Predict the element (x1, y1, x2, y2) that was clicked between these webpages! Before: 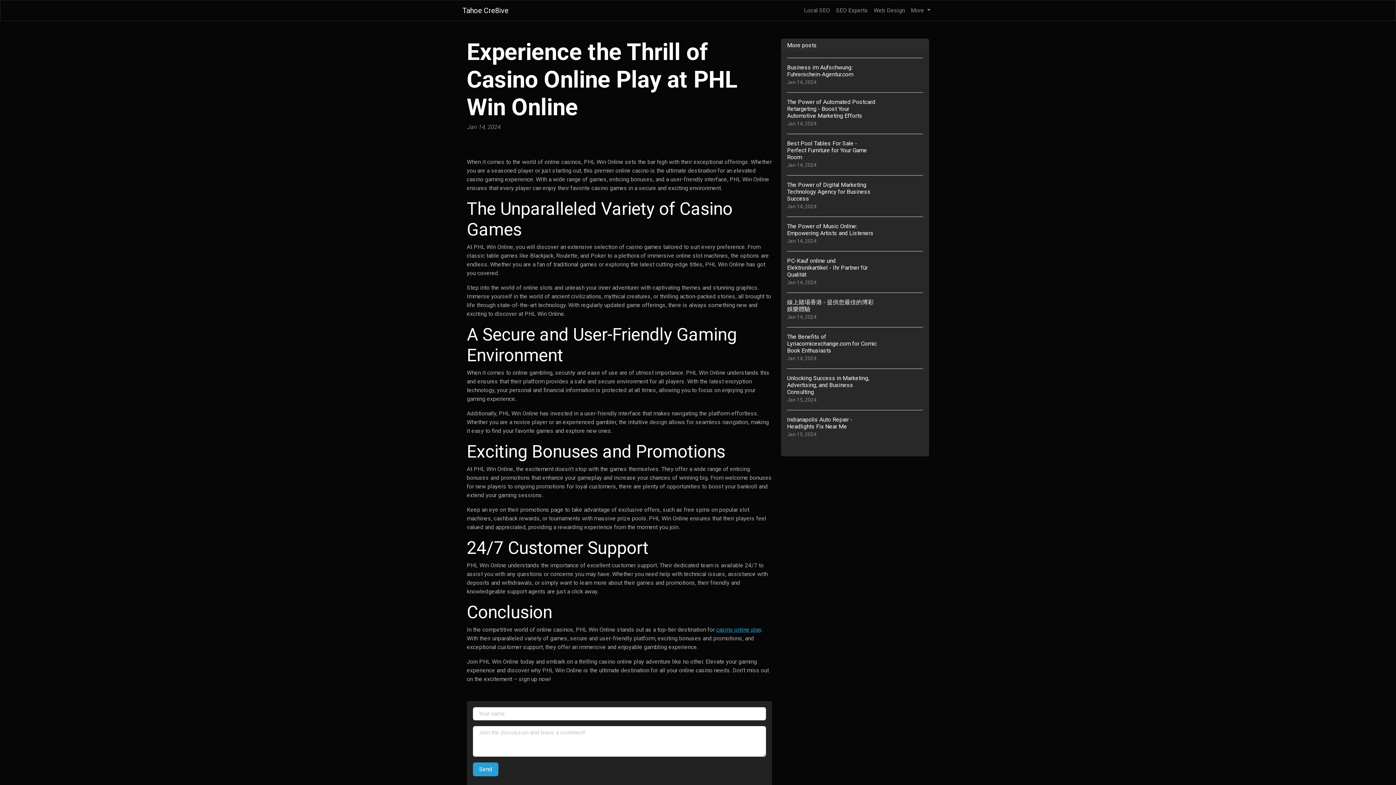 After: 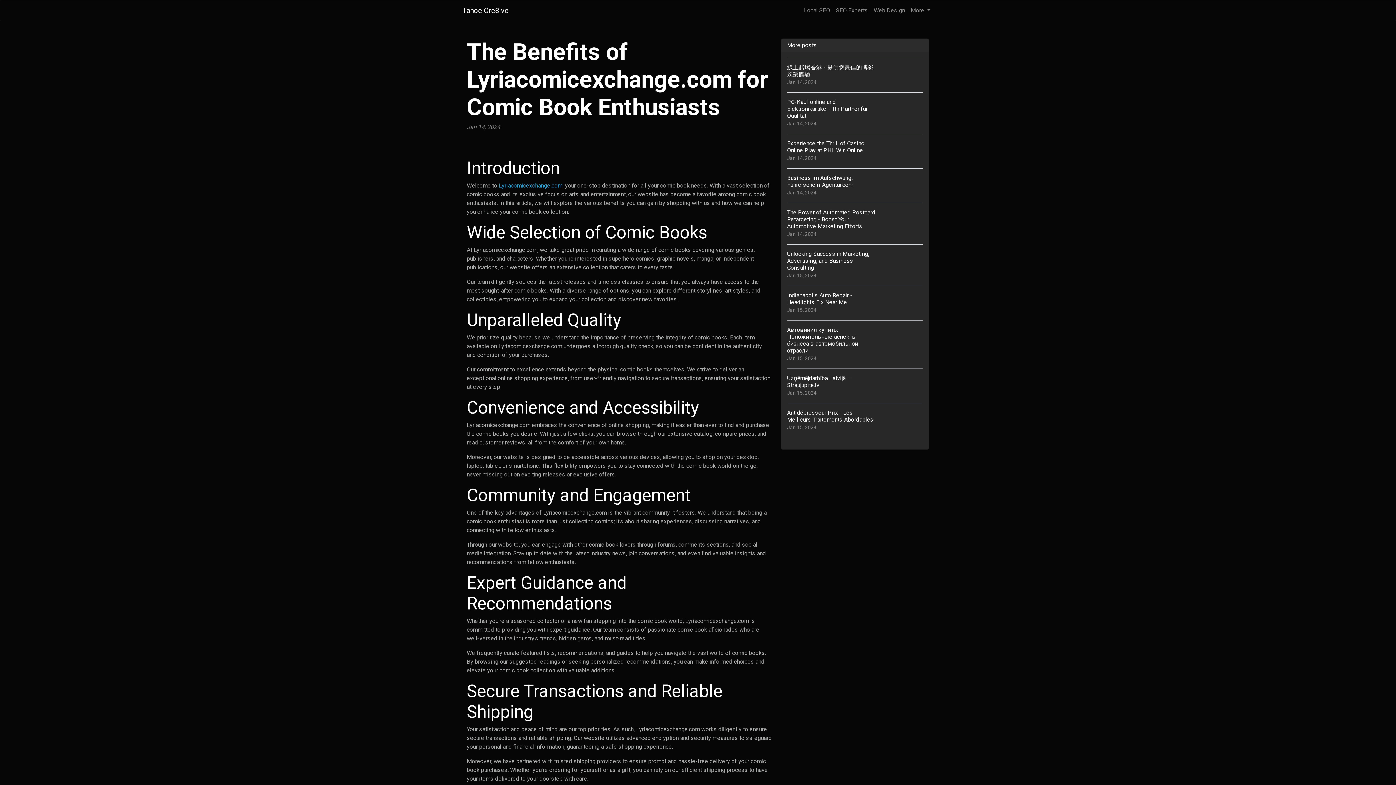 Action: label: The Benefits of Lyriacomicexchange.com for Comic Book Enthusiasts
Jan 14, 2024 bbox: (787, 327, 923, 368)